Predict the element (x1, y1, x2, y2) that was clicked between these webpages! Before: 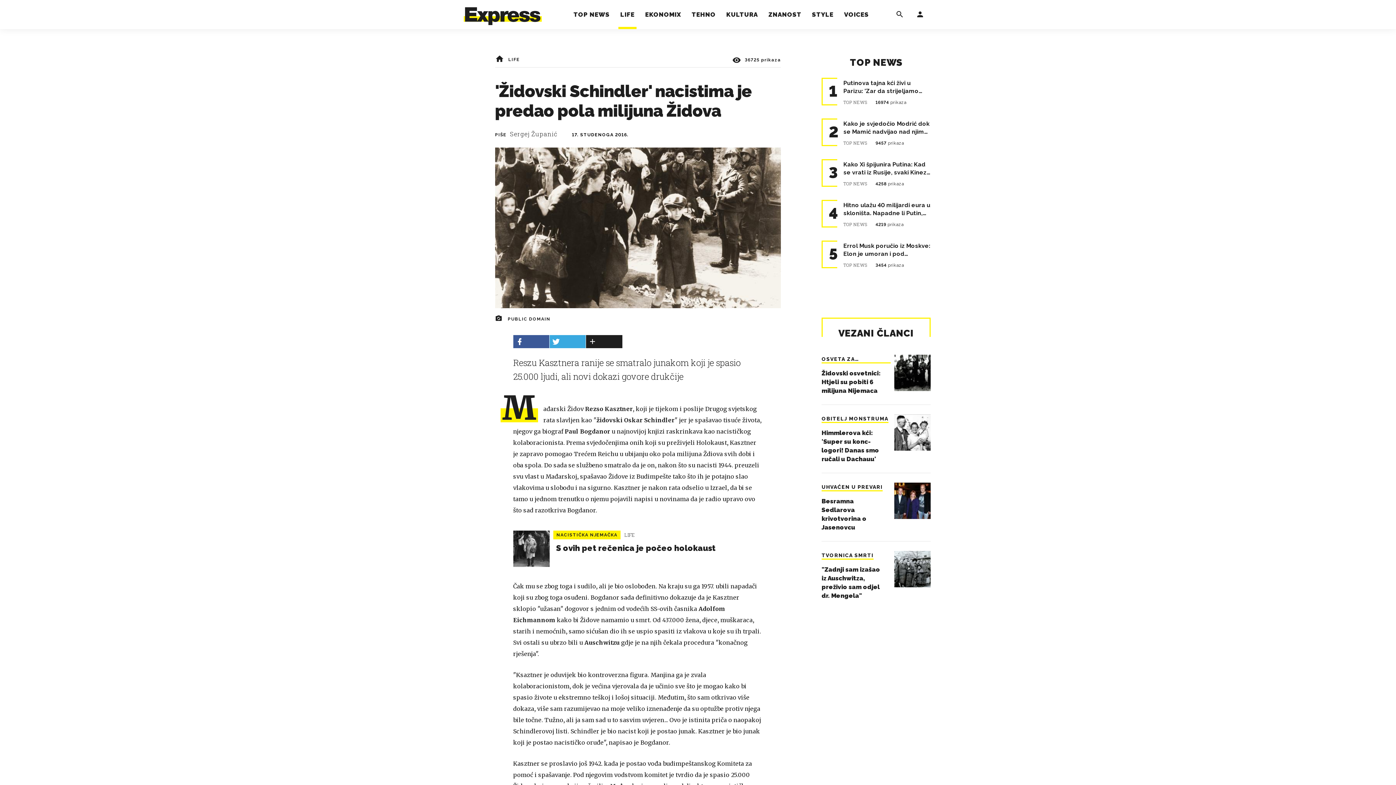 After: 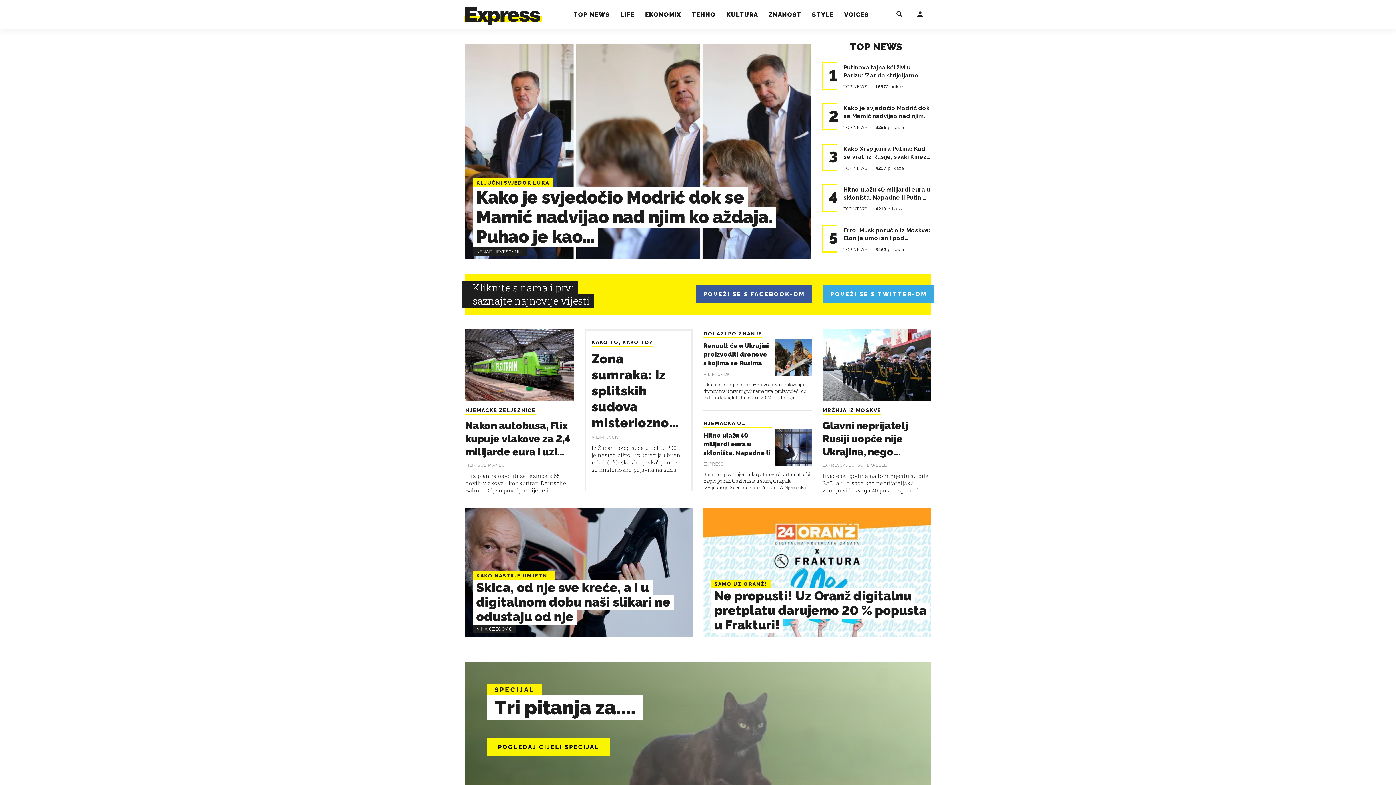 Action: bbox: (463, 0, 542, 25)